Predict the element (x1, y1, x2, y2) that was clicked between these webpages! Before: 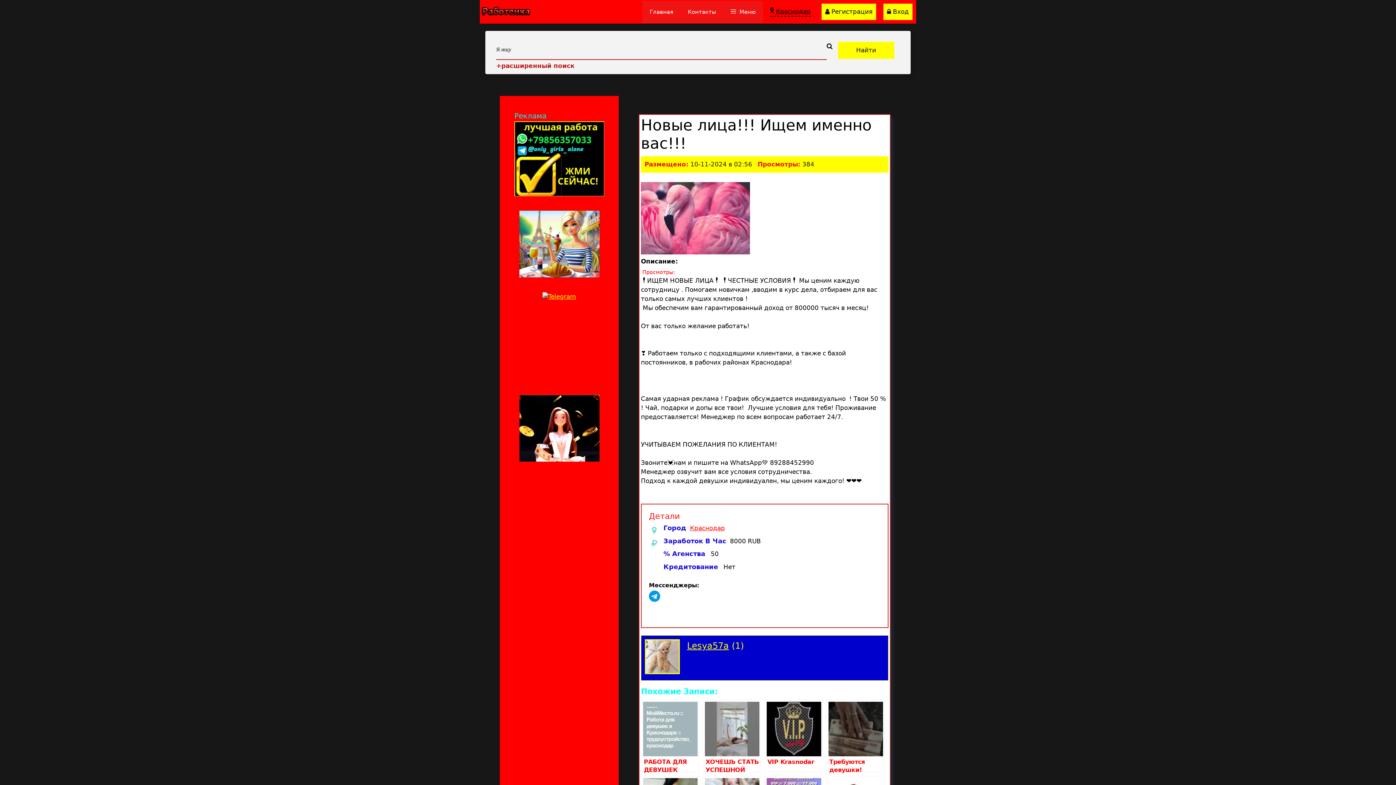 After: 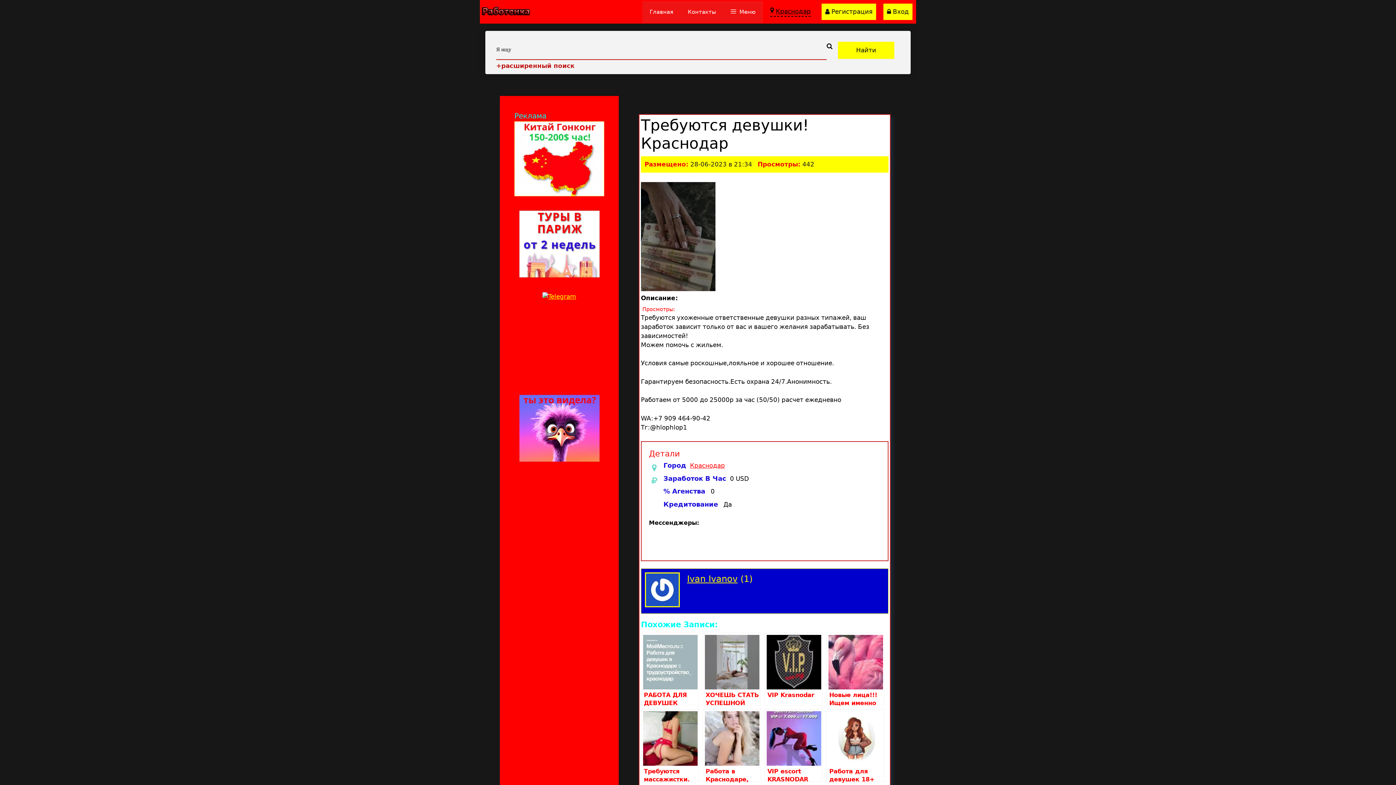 Action: bbox: (826, 699, 884, 772) label: Требуются девушки! Краснодар